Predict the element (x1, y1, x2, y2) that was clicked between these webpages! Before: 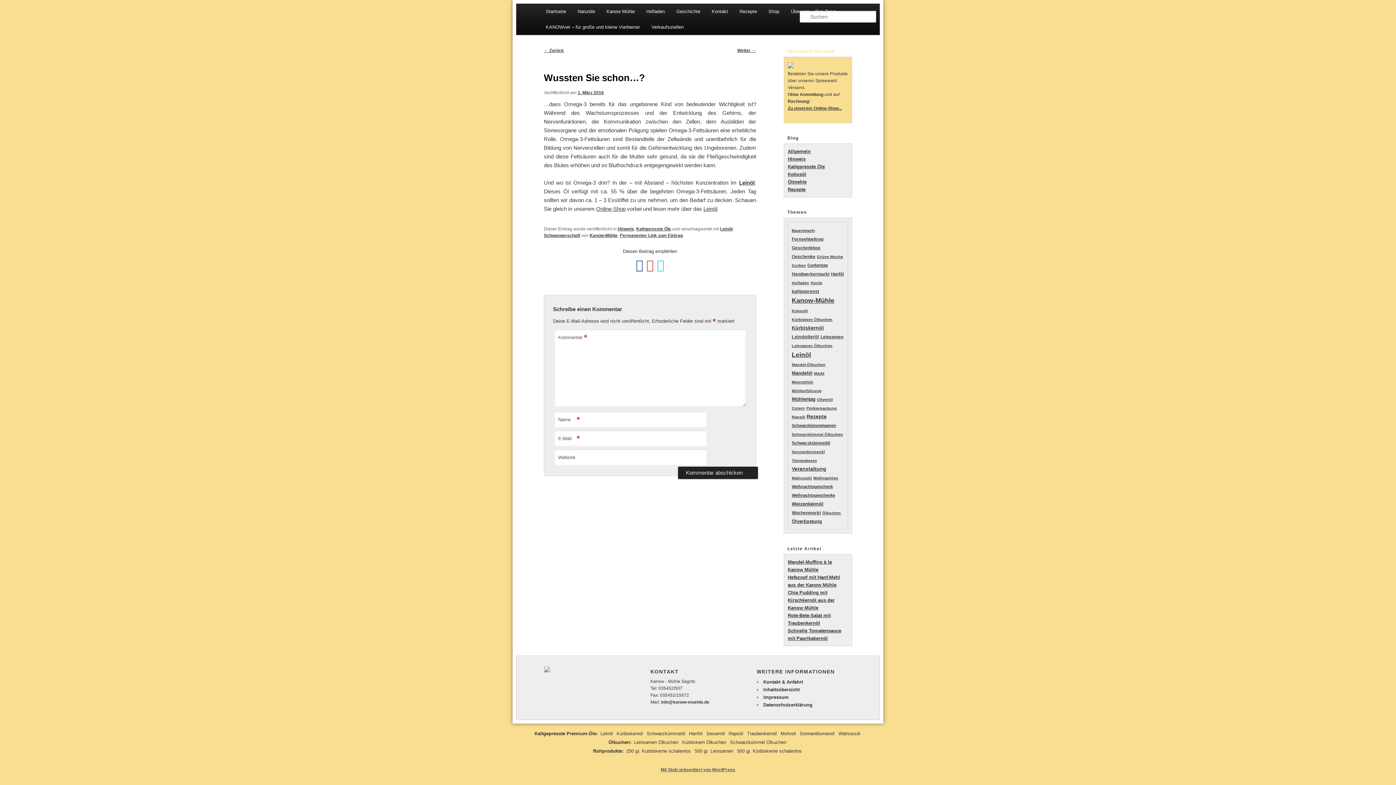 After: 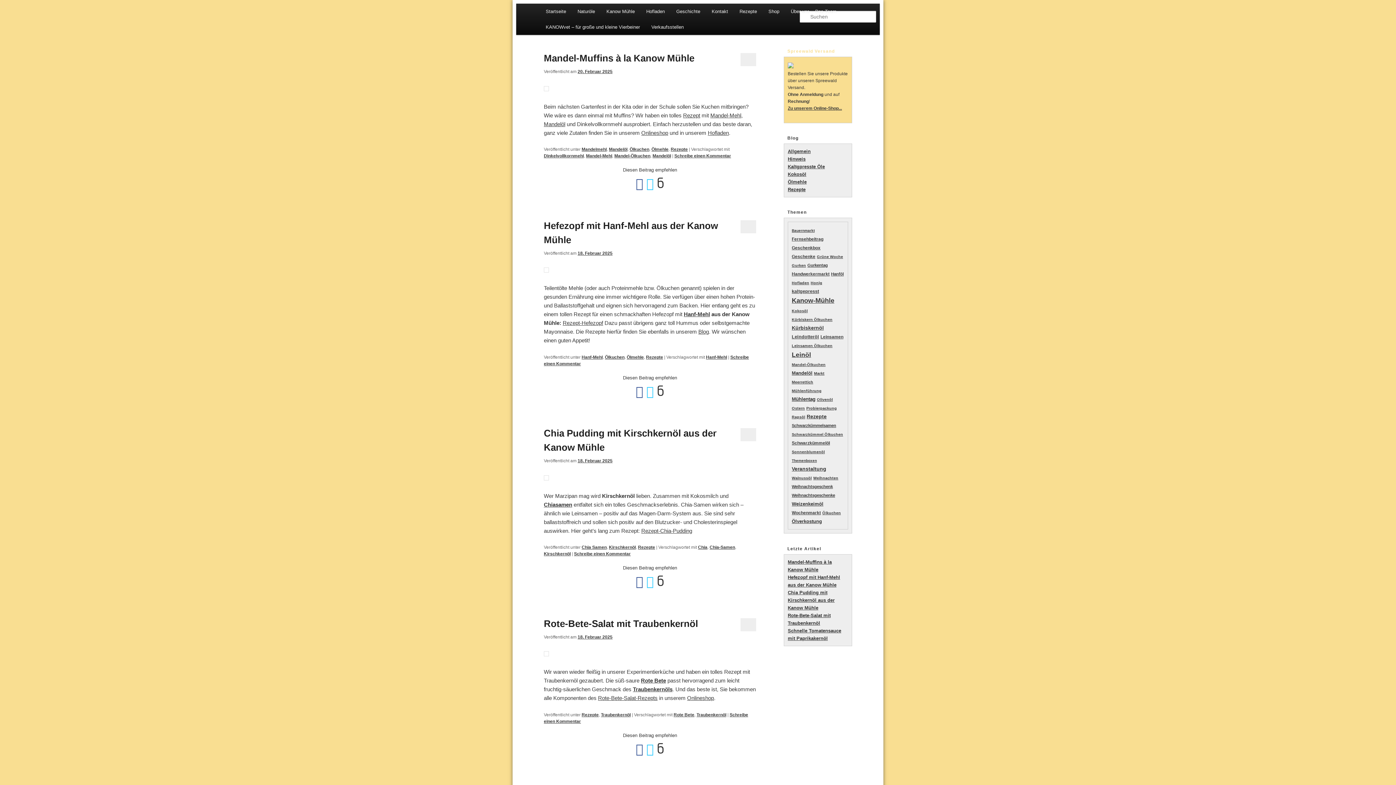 Action: bbox: (544, 668, 550, 673)